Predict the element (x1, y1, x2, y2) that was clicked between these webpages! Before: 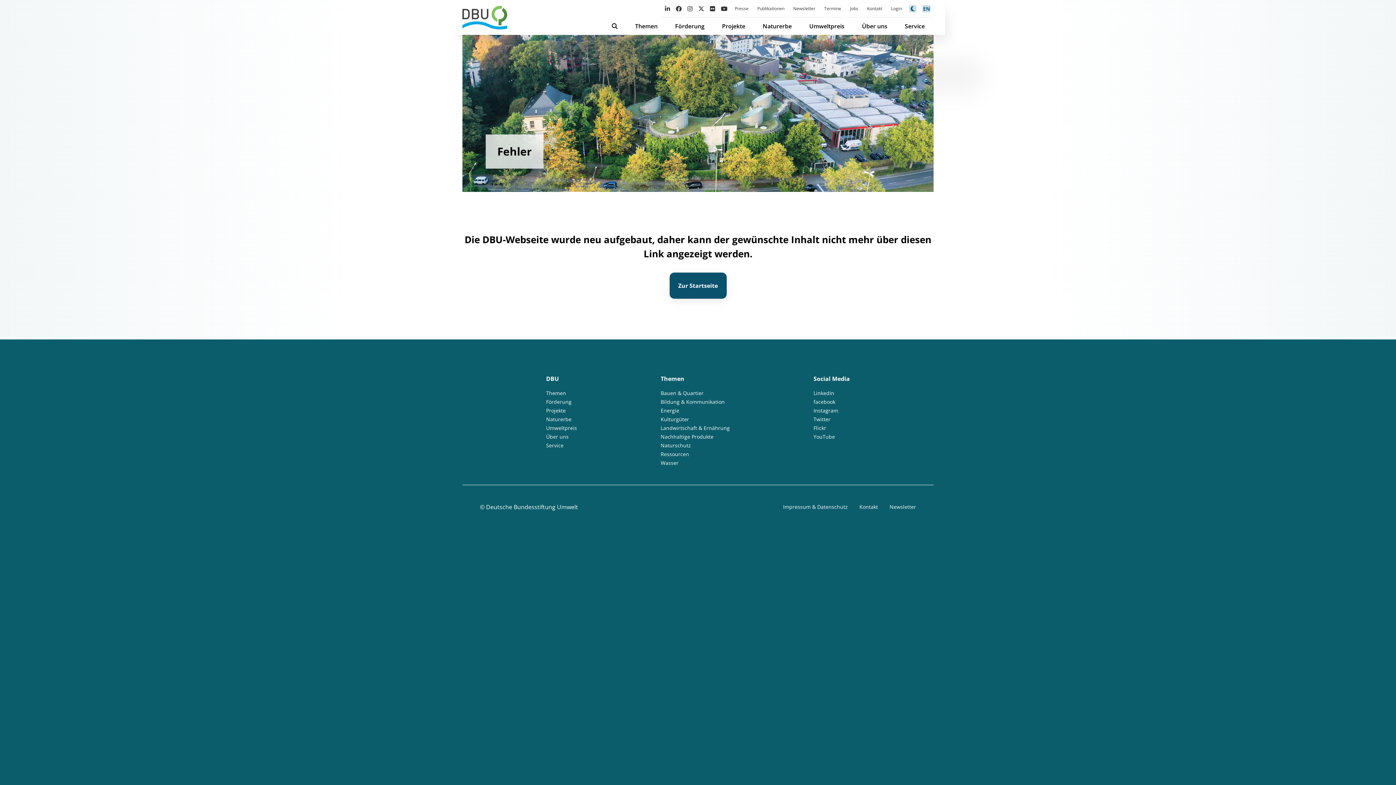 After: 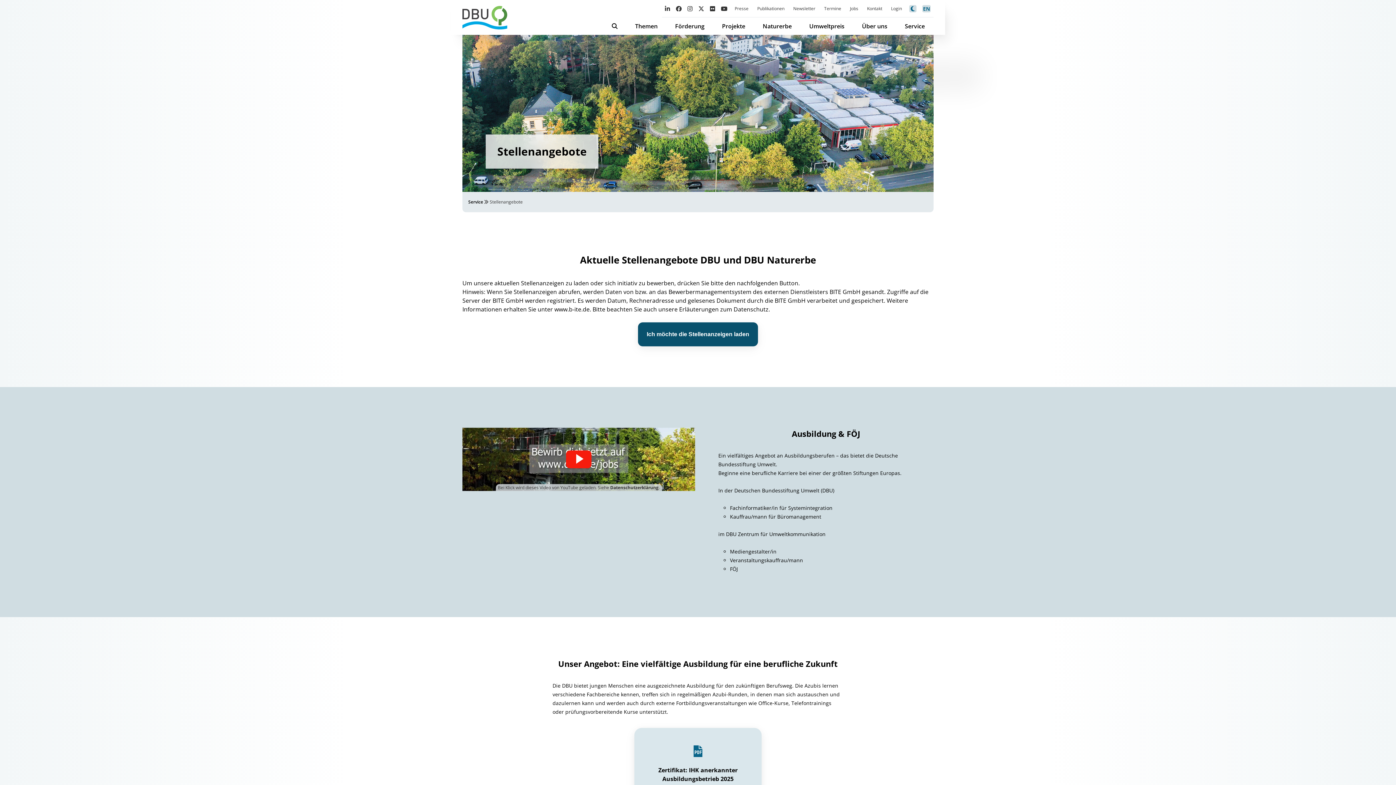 Action: label: Jobs bbox: (845, 0, 862, 17)